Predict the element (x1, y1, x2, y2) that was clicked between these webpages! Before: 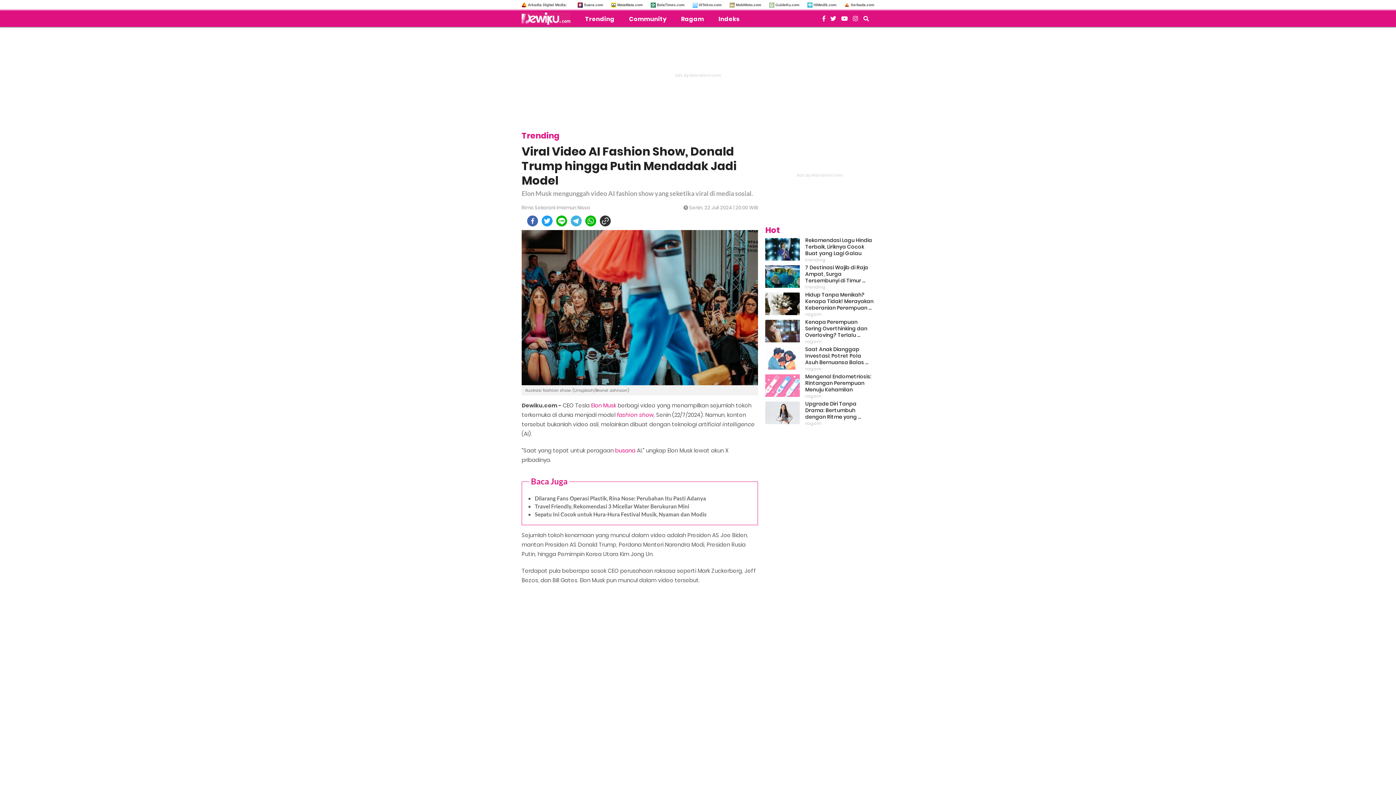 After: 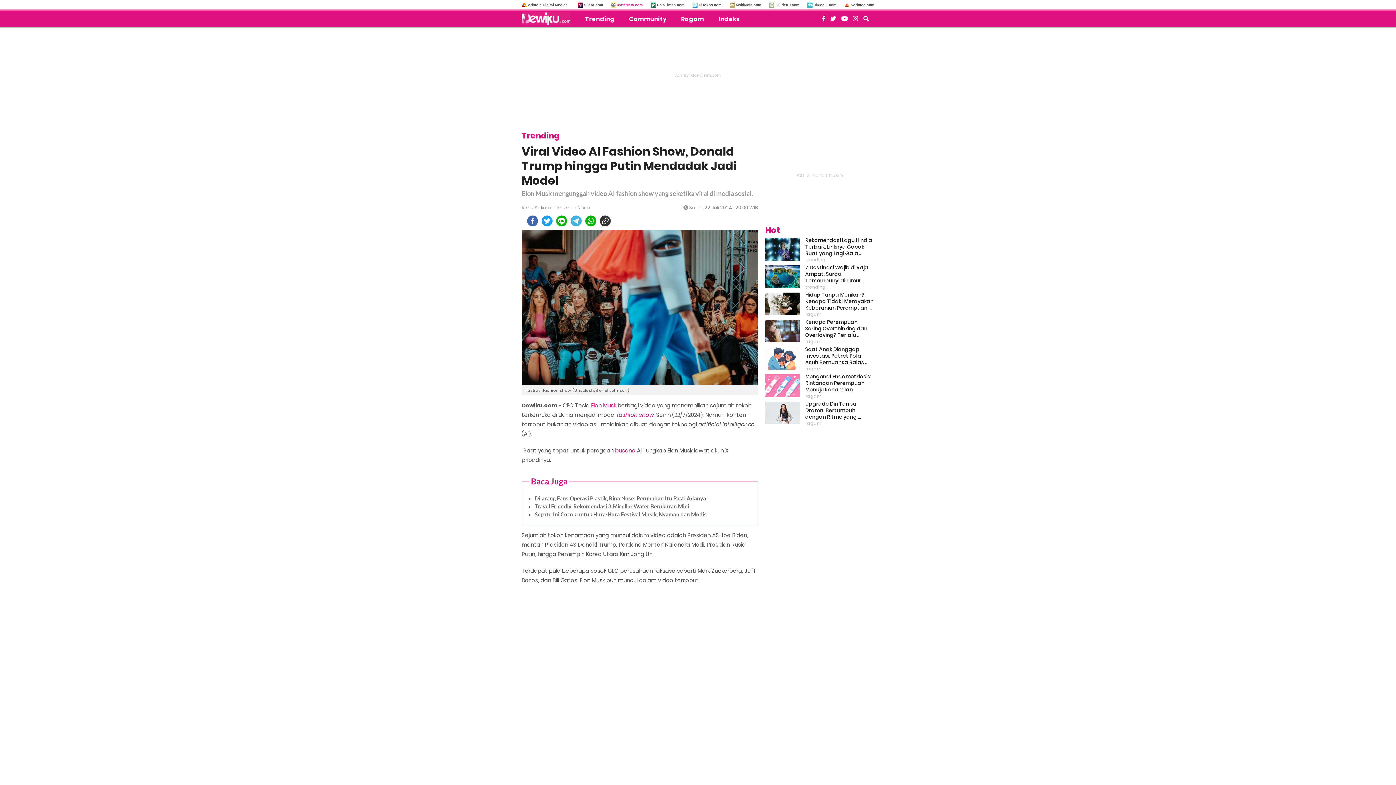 Action: bbox: (617, 2, 642, 6) label: MataMata.com